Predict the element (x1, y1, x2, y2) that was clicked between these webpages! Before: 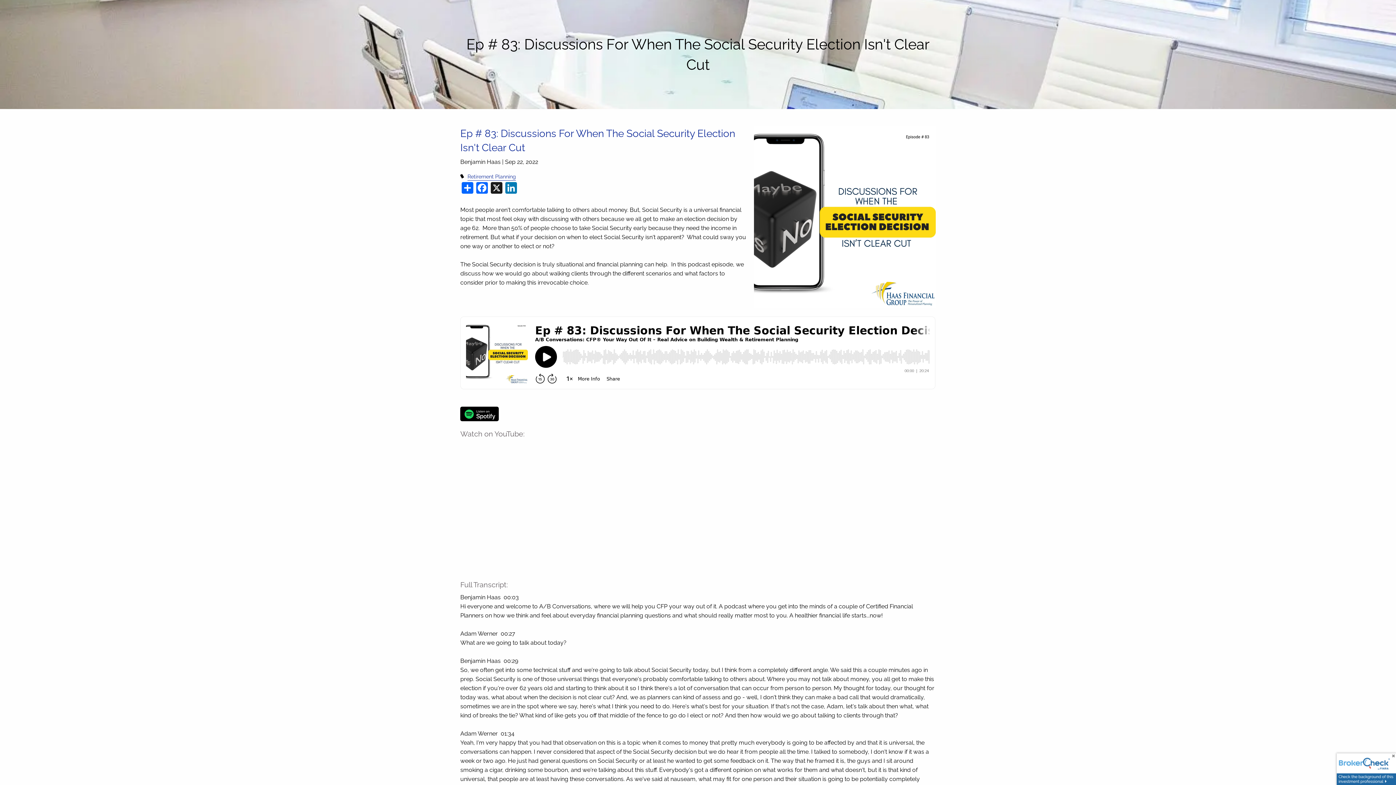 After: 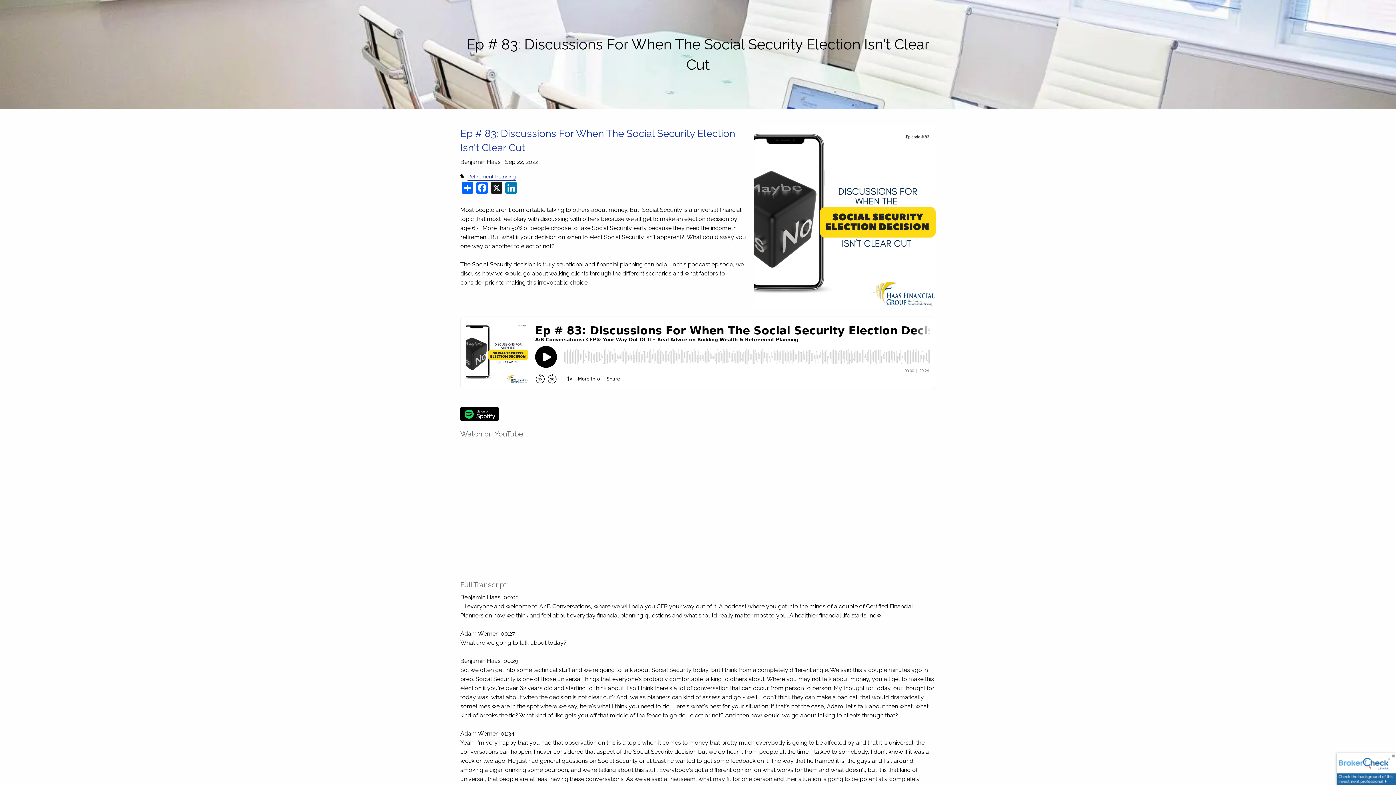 Action: bbox: (460, 406, 499, 421) label: Listen on Spotify